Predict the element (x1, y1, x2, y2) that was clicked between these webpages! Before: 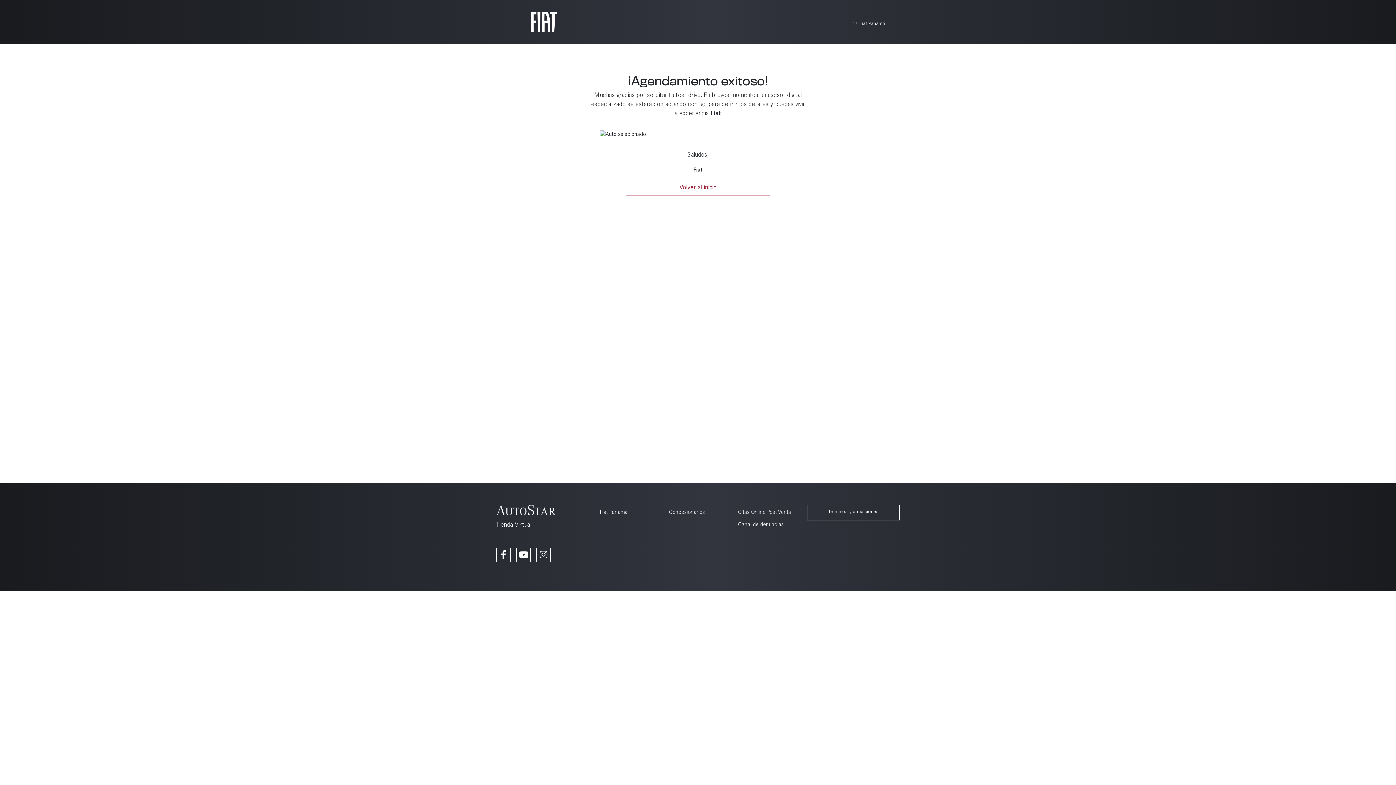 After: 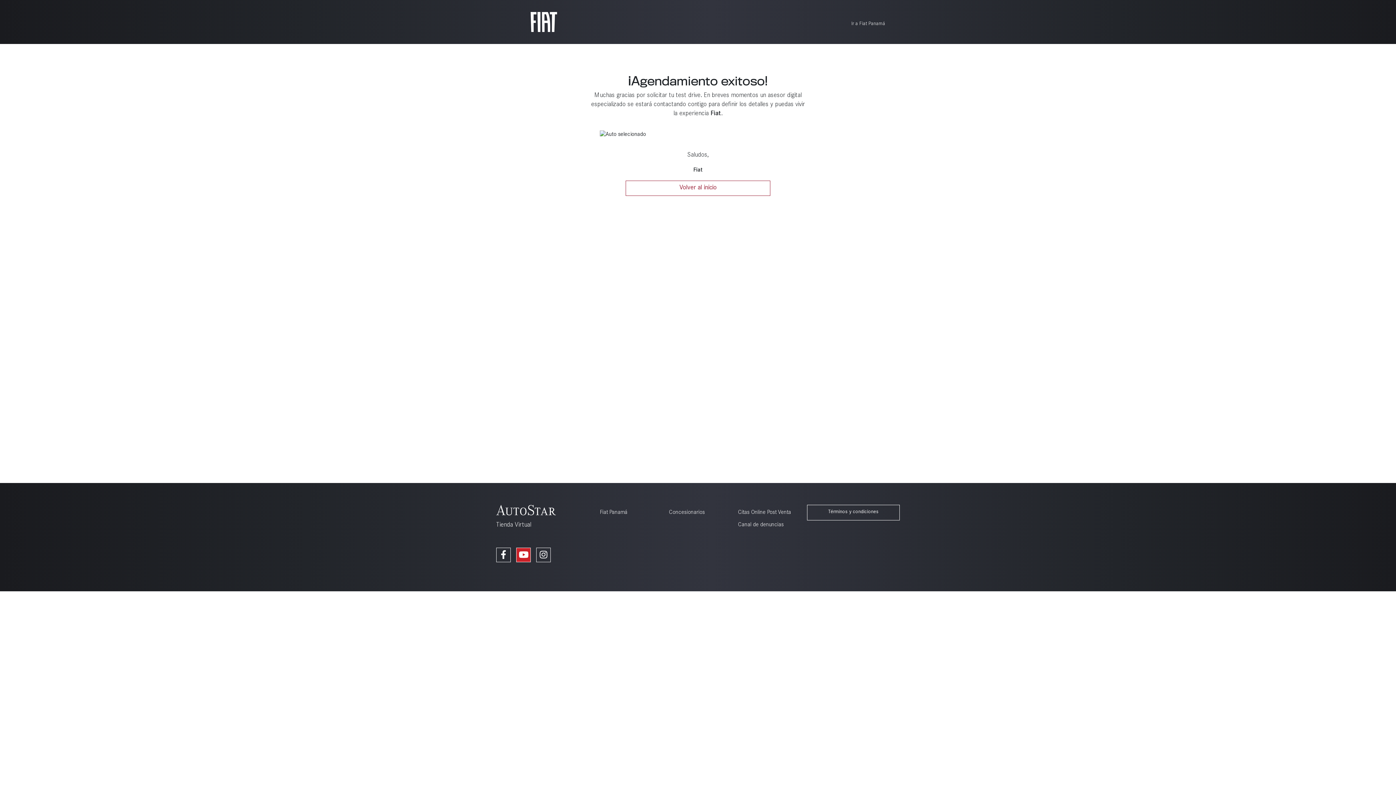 Action: bbox: (518, 550, 528, 561)